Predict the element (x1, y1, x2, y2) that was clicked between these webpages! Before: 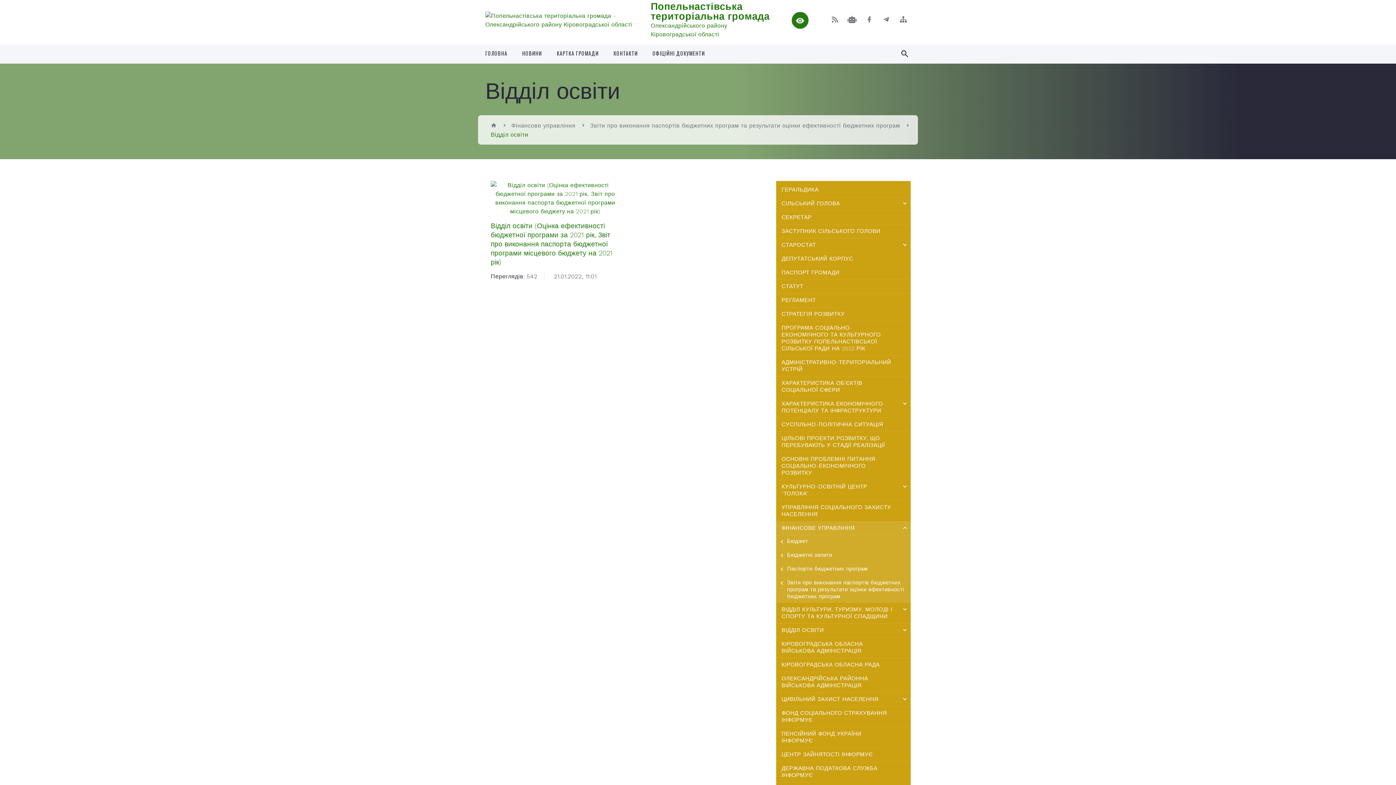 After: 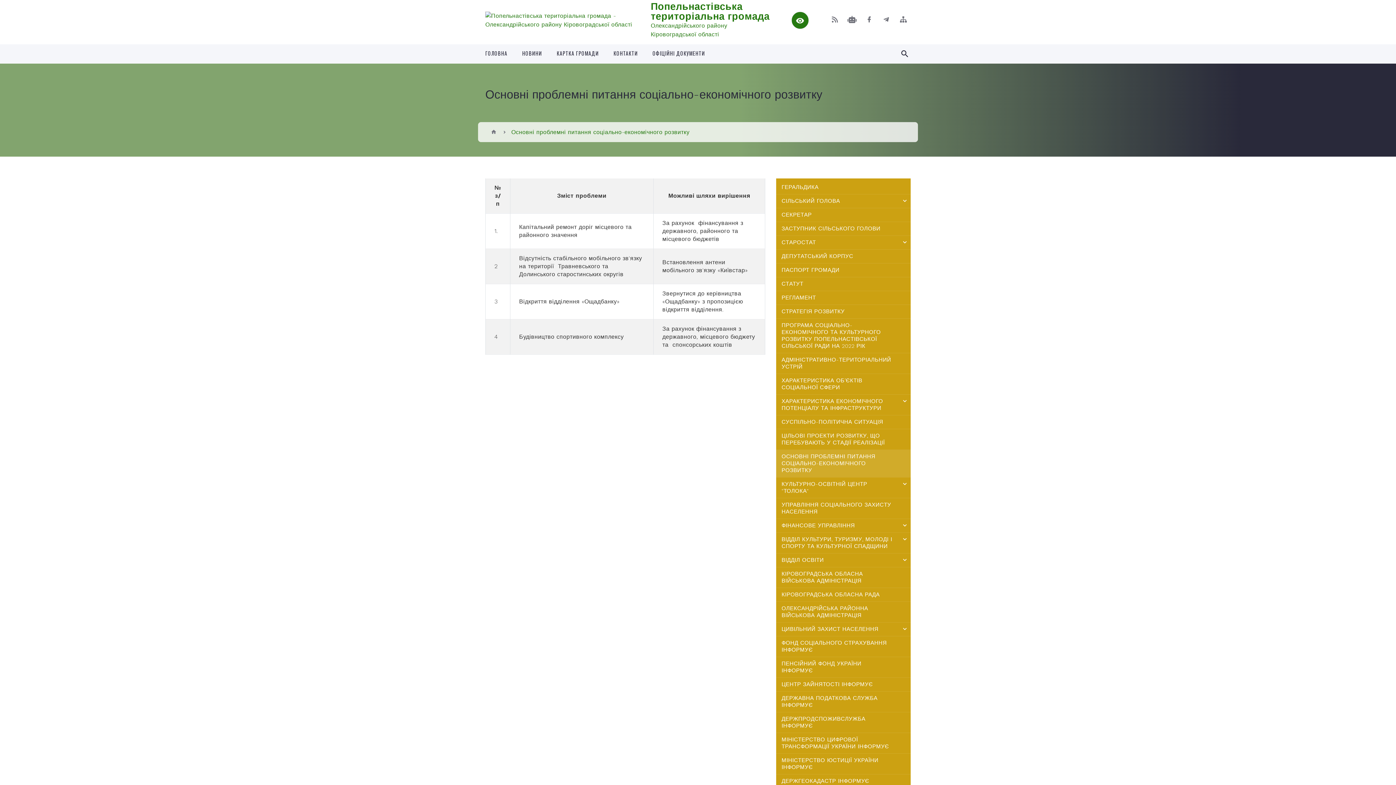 Action: label: ОСНОВНІ ПРОБЛЕМНІ ПИТАННЯ СОЦІАЛЬНО-ЕКОНОМІЧНОГО РОЗВИТКУ bbox: (776, 452, 910, 479)